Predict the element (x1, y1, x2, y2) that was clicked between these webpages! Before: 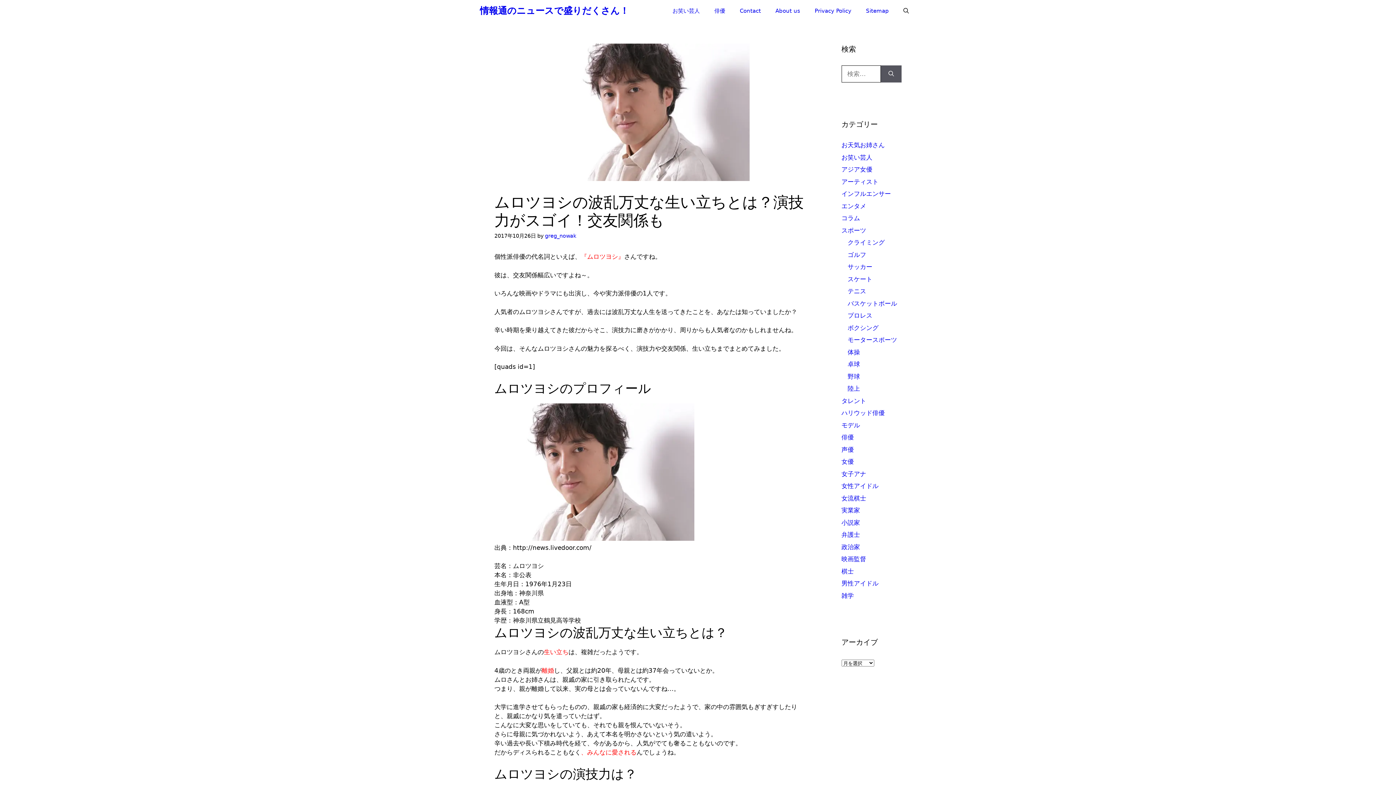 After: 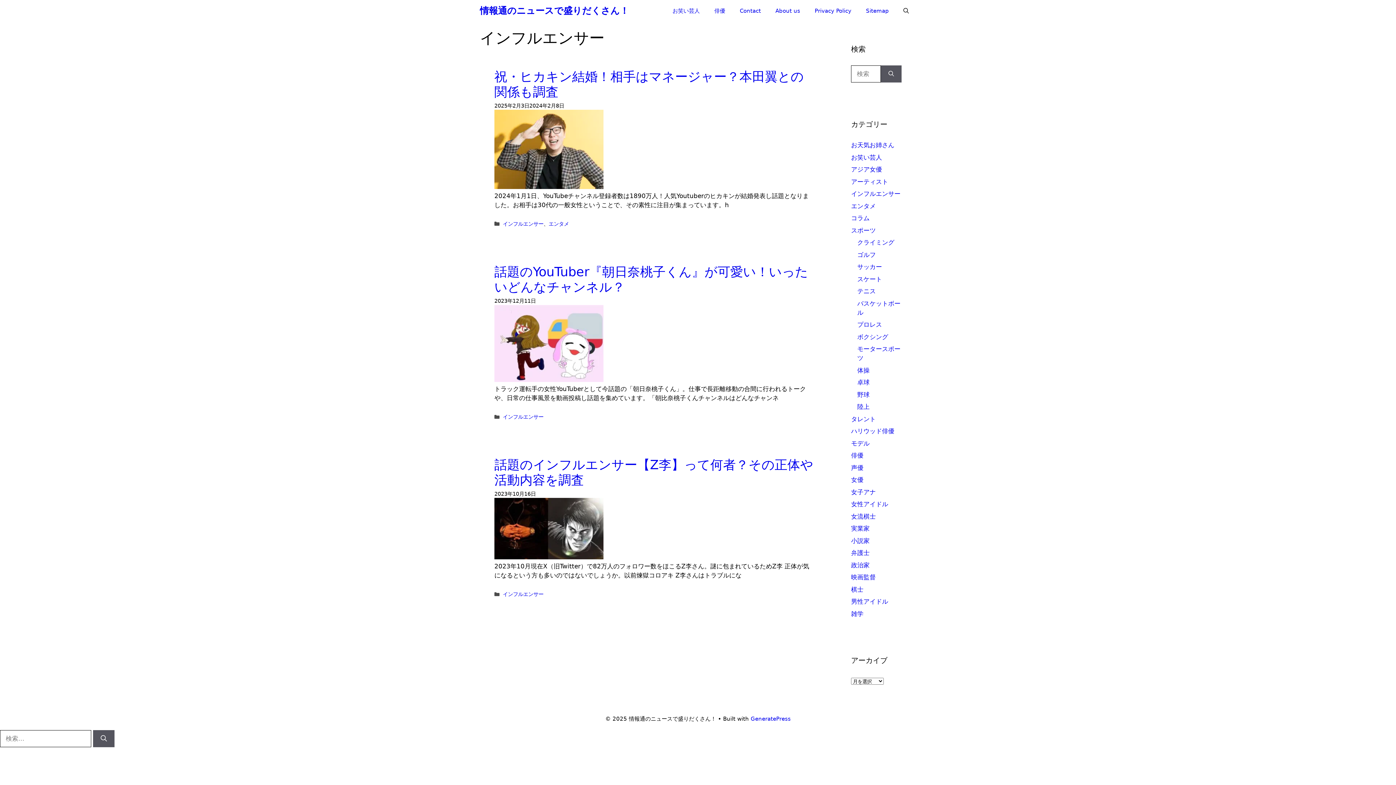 Action: bbox: (841, 190, 891, 197) label: インフルエンサー